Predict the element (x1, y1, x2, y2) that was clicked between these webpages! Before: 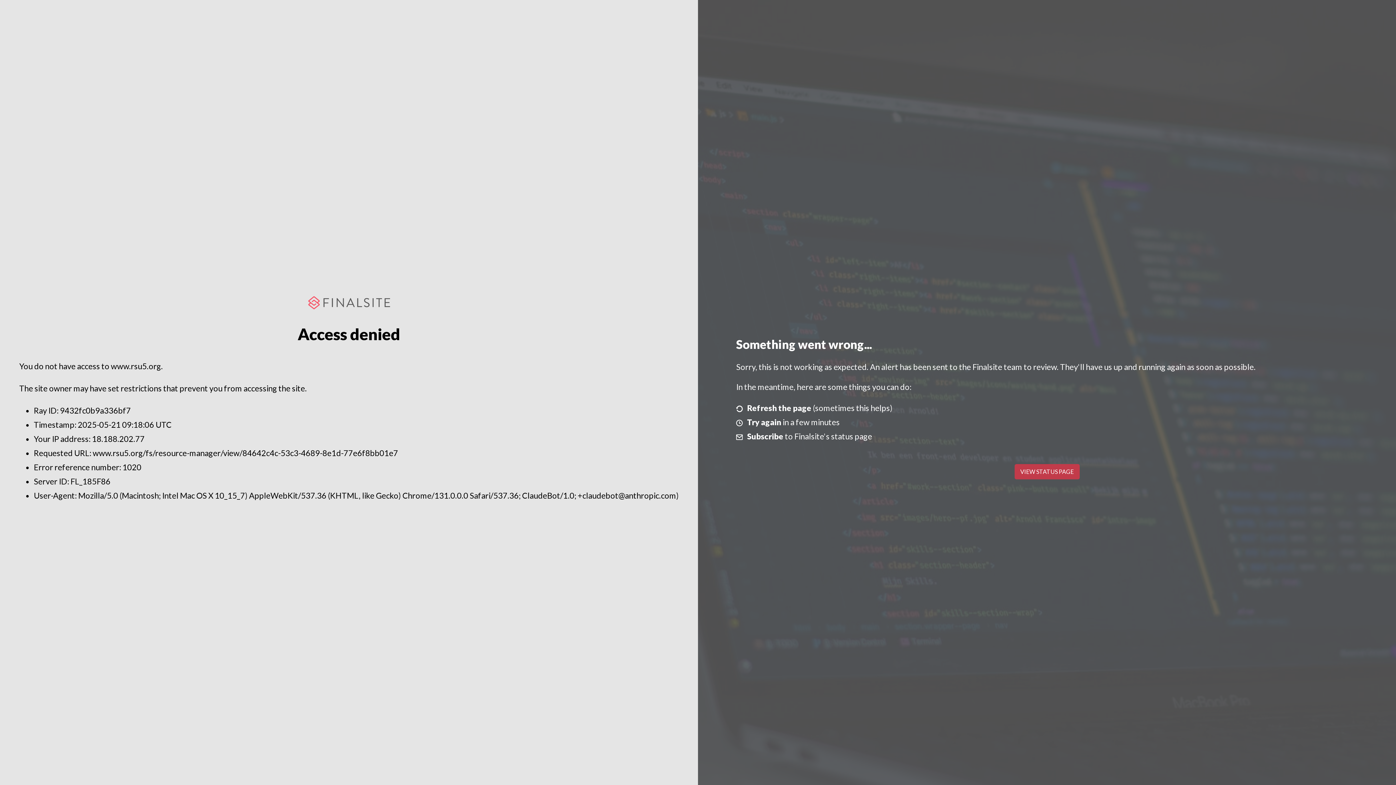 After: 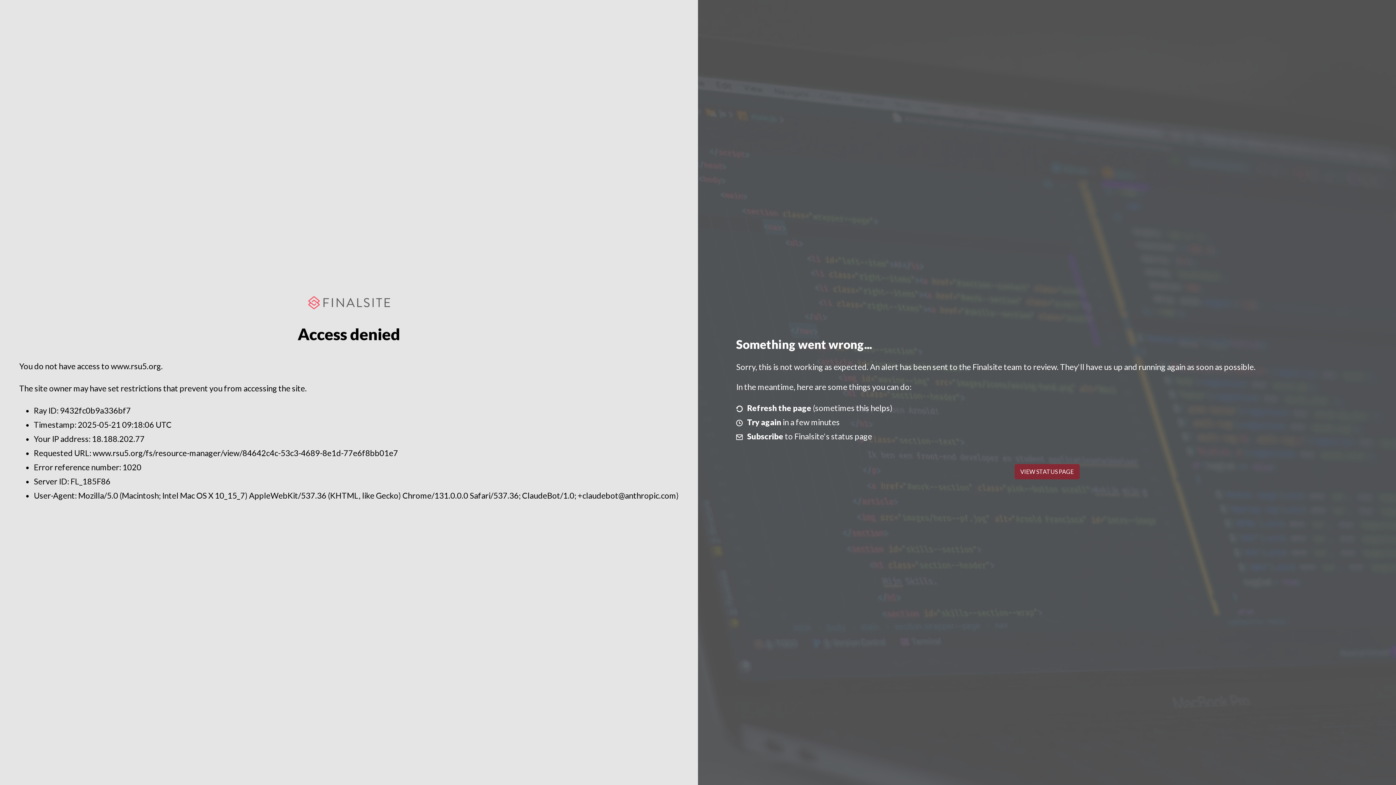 Action: bbox: (1014, 464, 1079, 479) label: VIEW STATUS PAGE